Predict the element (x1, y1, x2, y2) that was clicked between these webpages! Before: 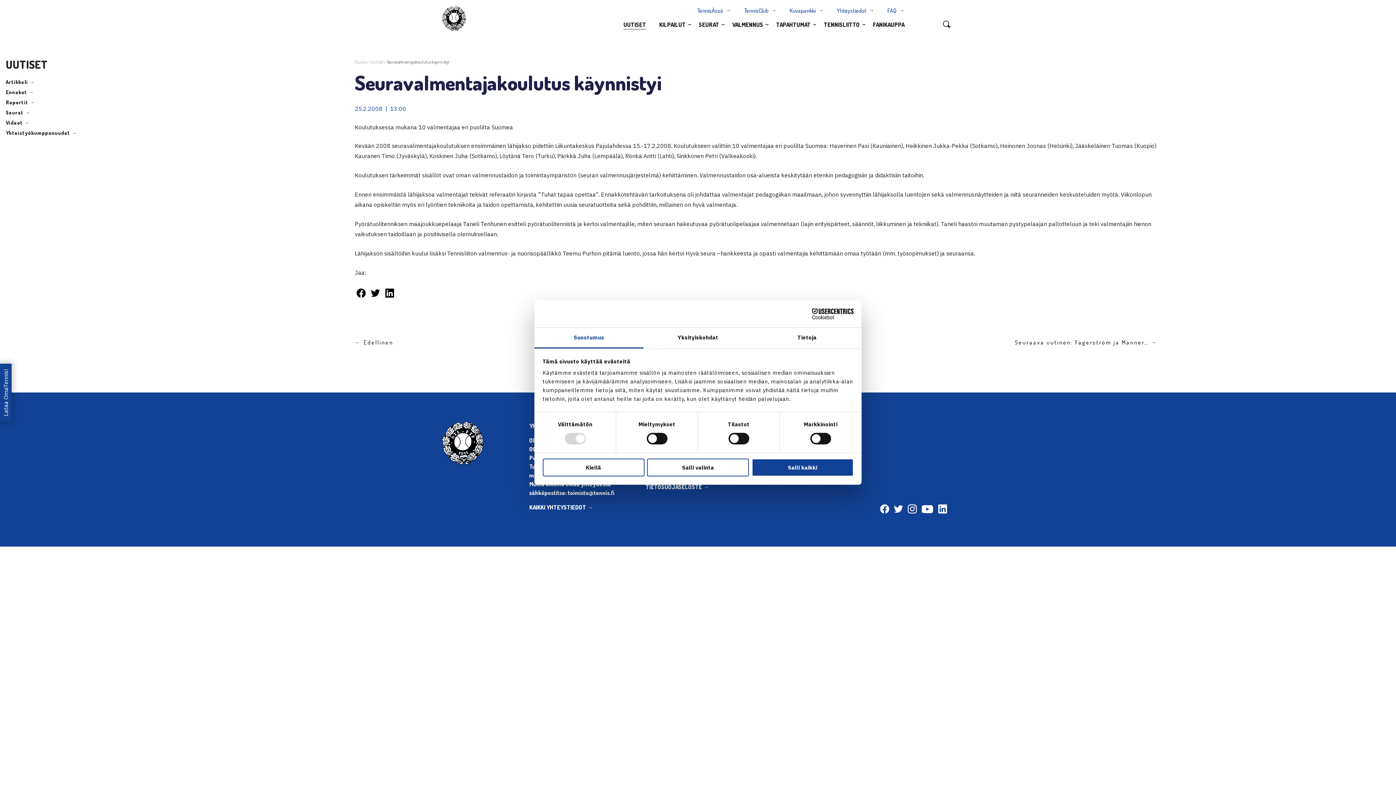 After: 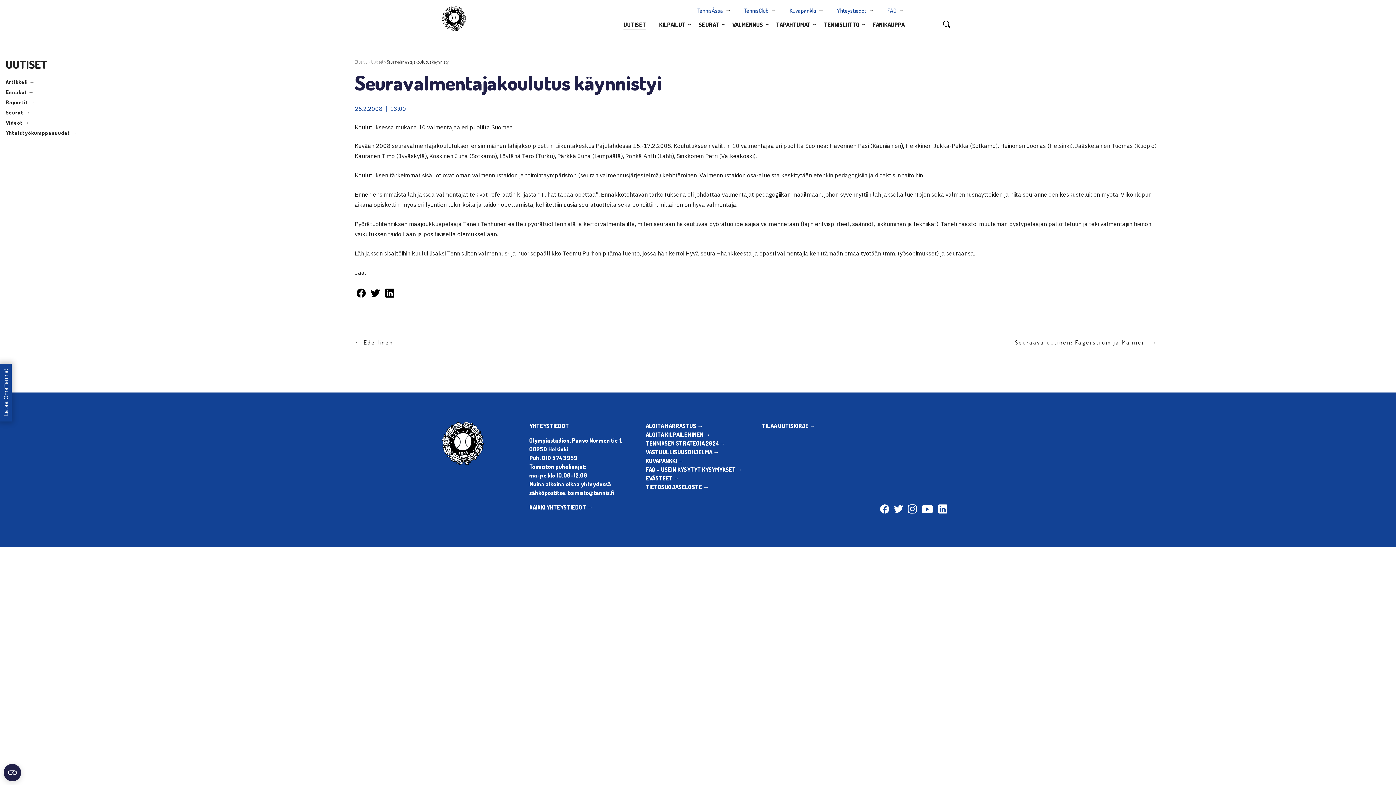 Action: label: Kiellä bbox: (542, 458, 644, 476)